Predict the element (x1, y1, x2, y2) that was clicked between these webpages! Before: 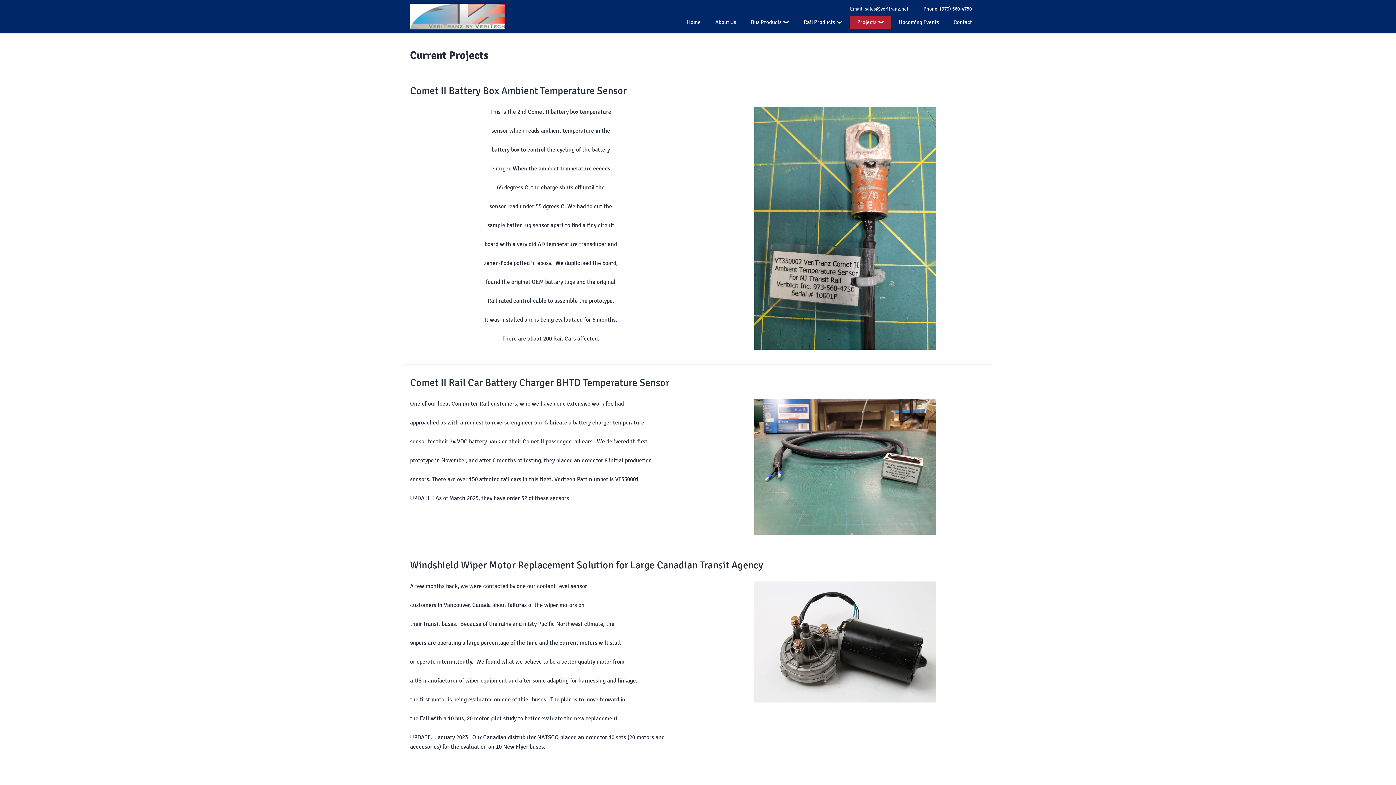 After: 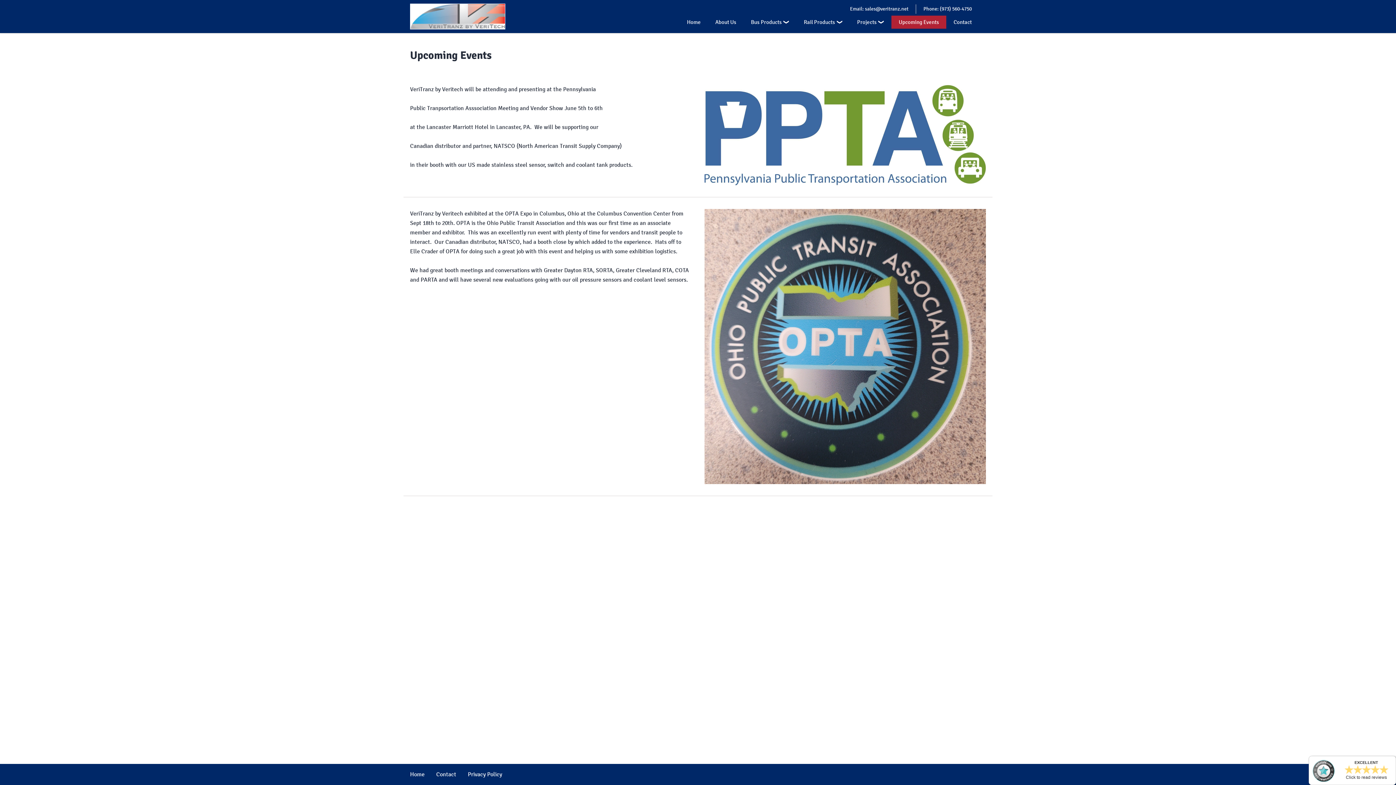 Action: bbox: (891, 15, 946, 28) label: Upcoming Events